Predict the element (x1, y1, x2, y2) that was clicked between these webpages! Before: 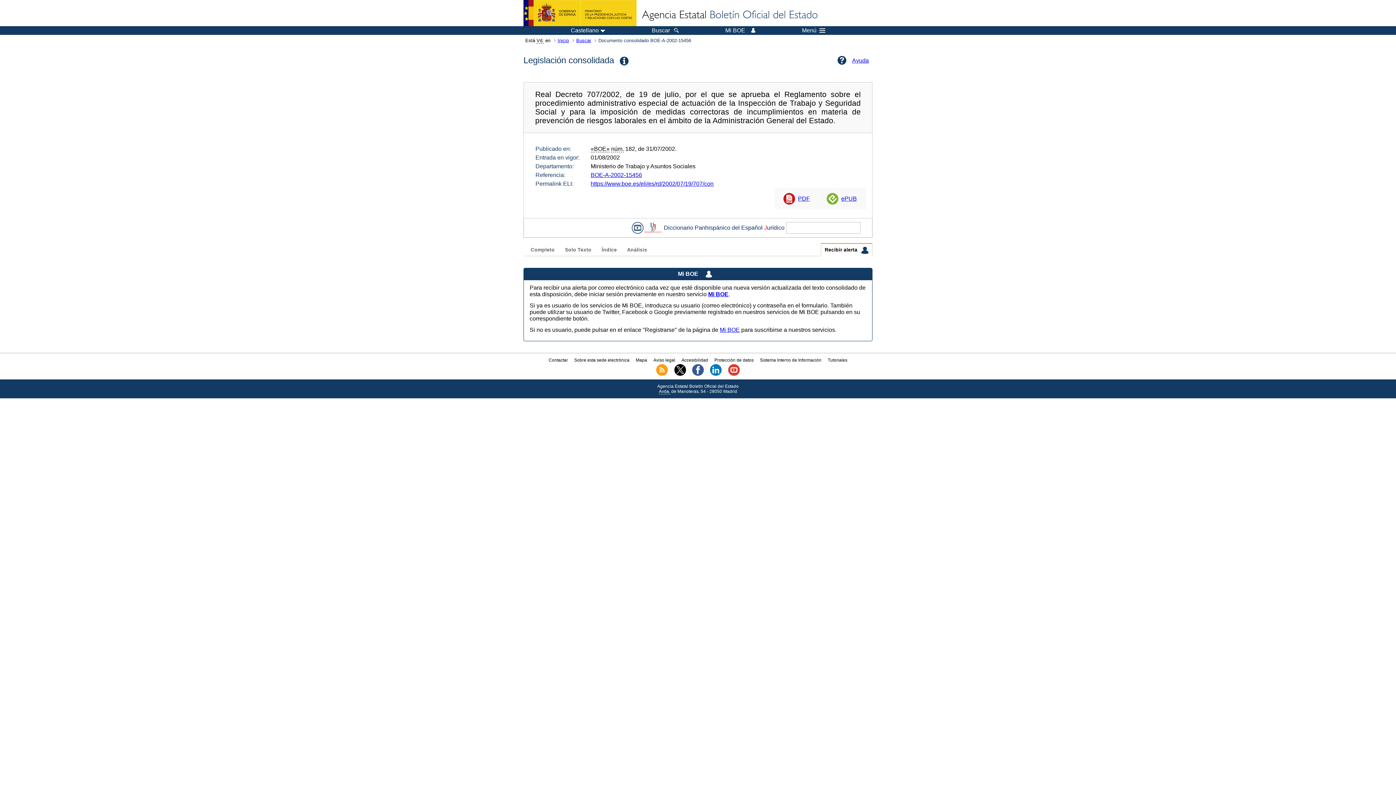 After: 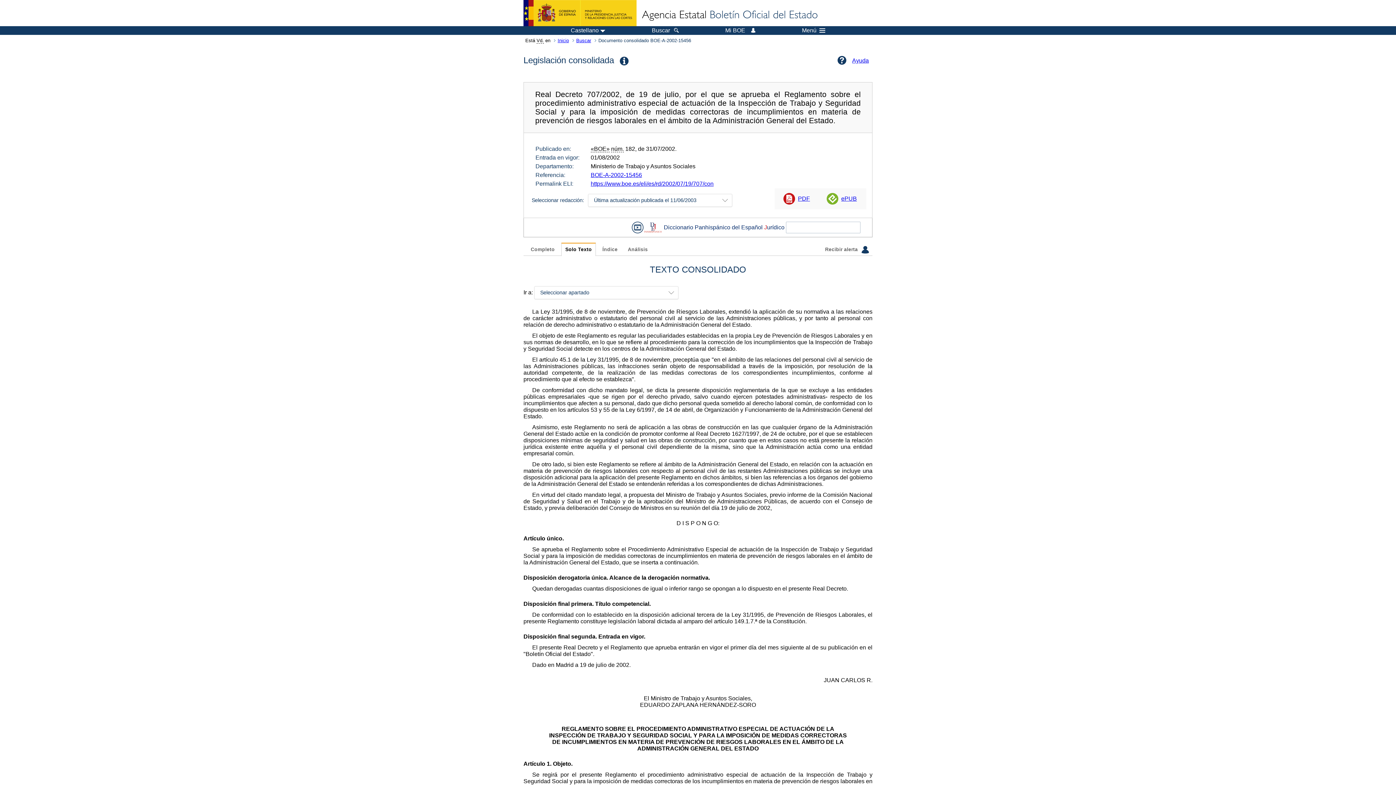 Action: bbox: (590, 180, 713, 186) label: https://www.boe.es/eli/es/rd/2002/07/19/707/con